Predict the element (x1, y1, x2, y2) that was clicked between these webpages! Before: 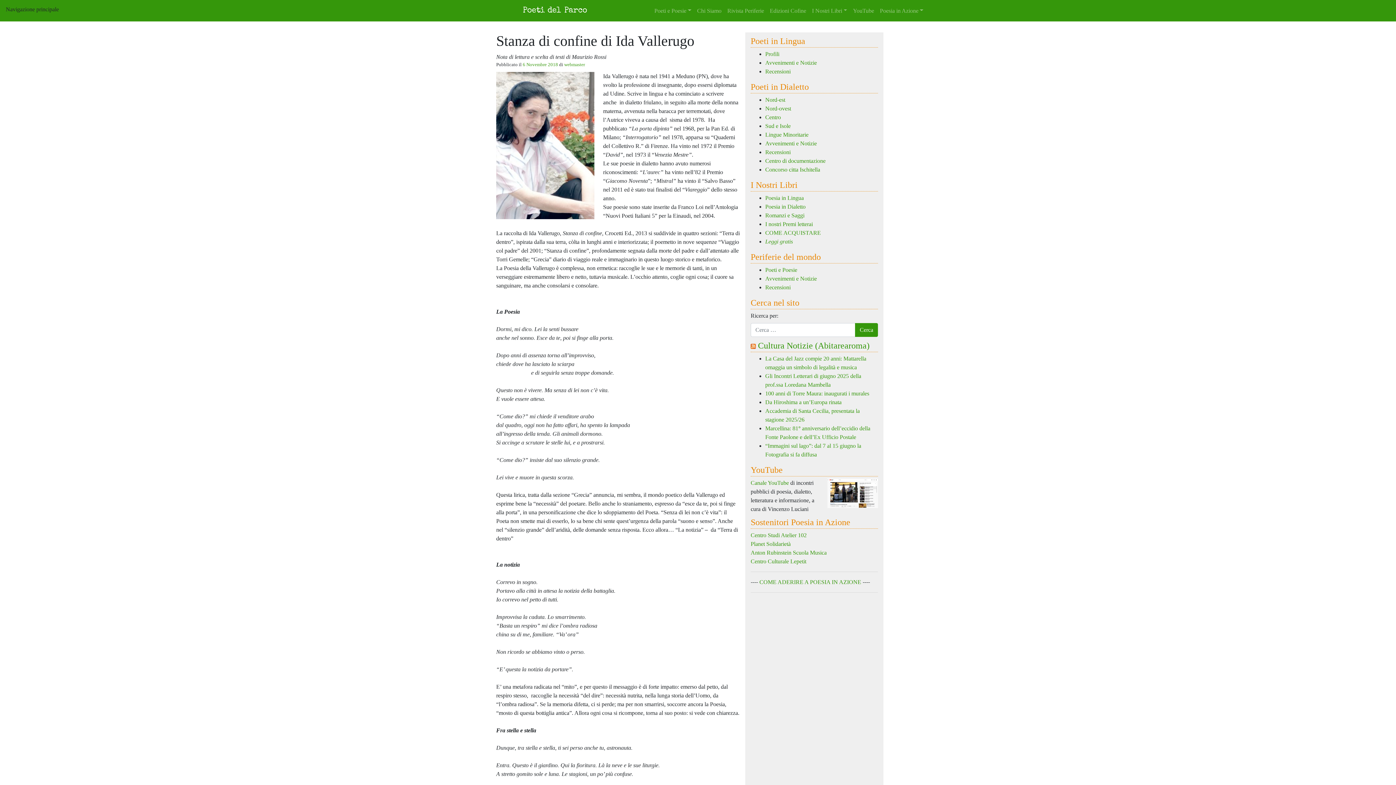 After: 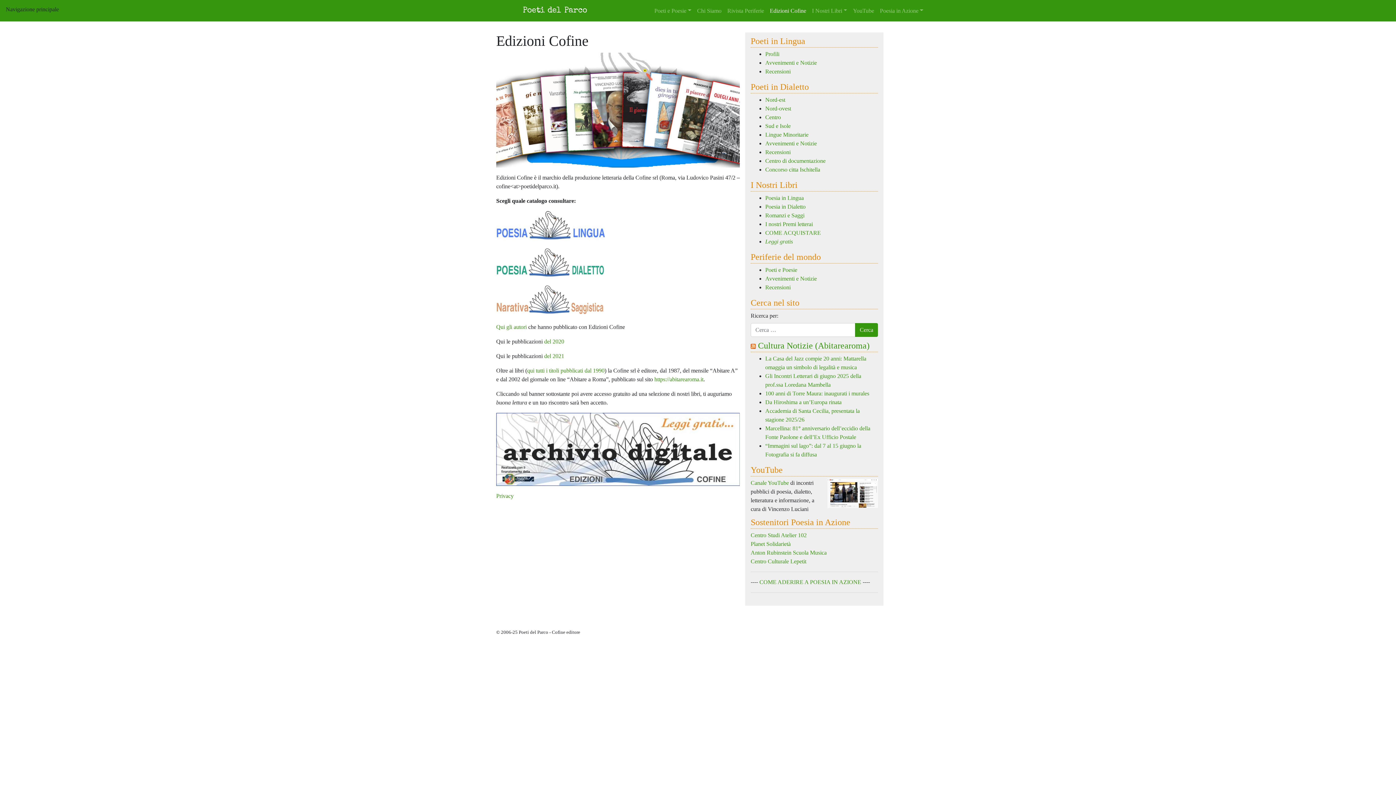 Action: bbox: (767, 3, 809, 18) label: Edizioni Cofine